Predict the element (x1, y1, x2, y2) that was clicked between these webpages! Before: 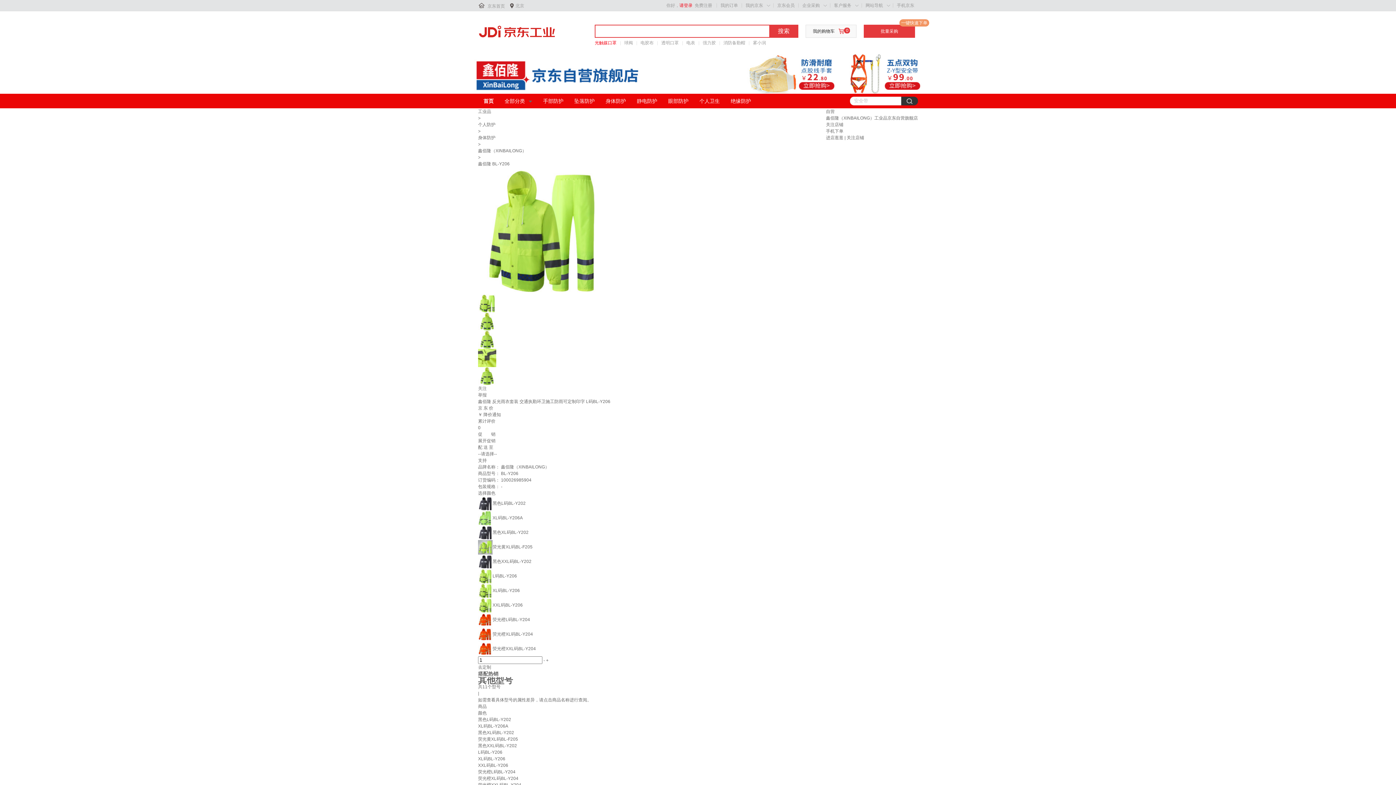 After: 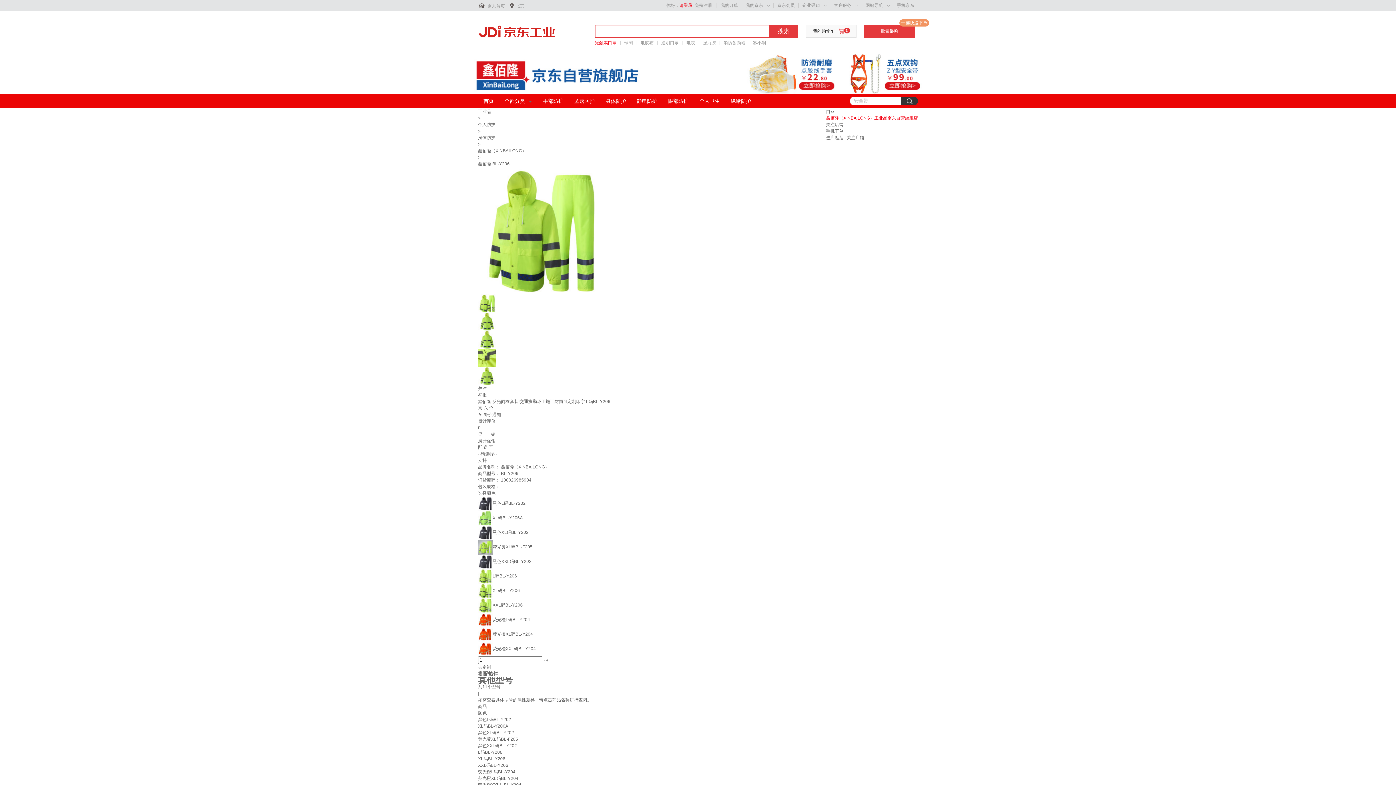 Action: bbox: (826, 115, 918, 120) label: 鑫佰隆（XINBAILONG）工业品京东自营旗舰店